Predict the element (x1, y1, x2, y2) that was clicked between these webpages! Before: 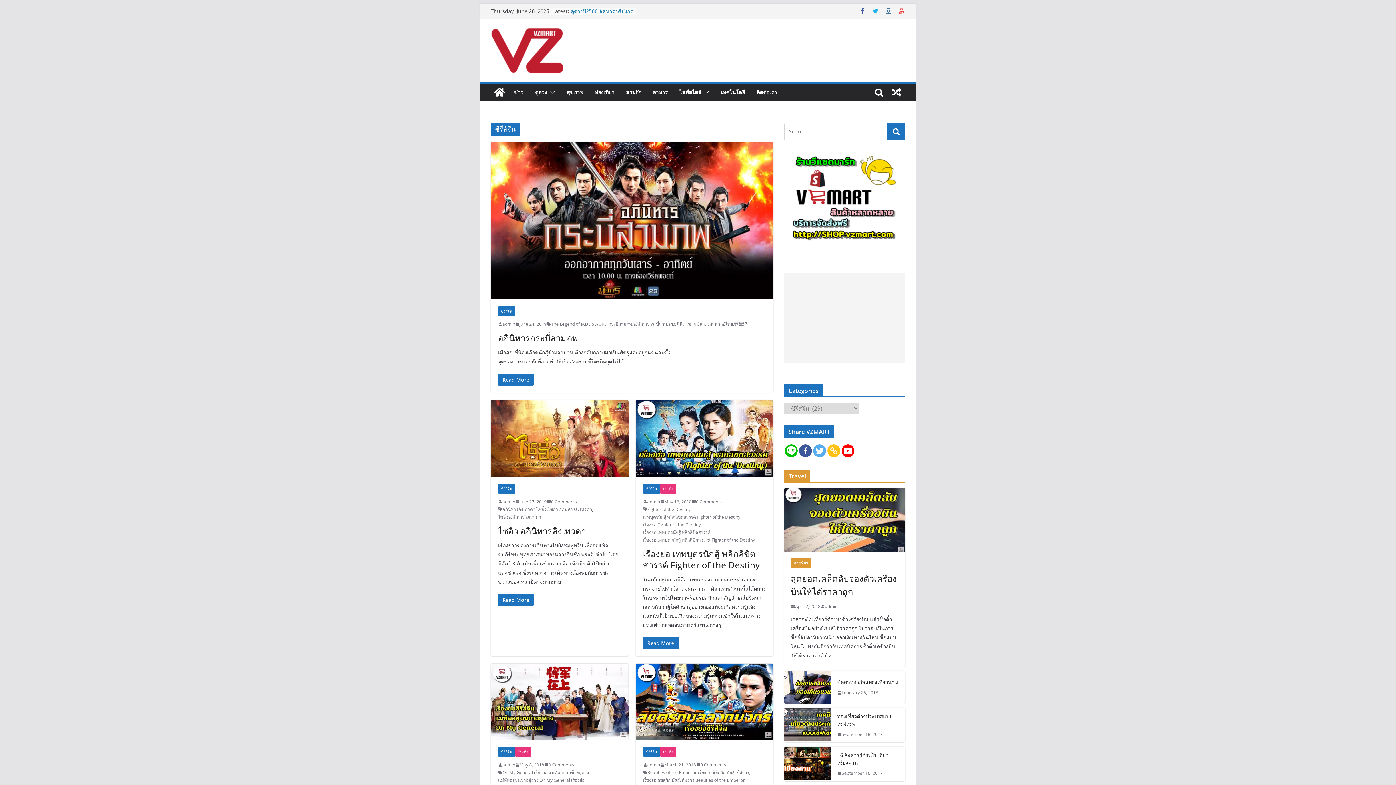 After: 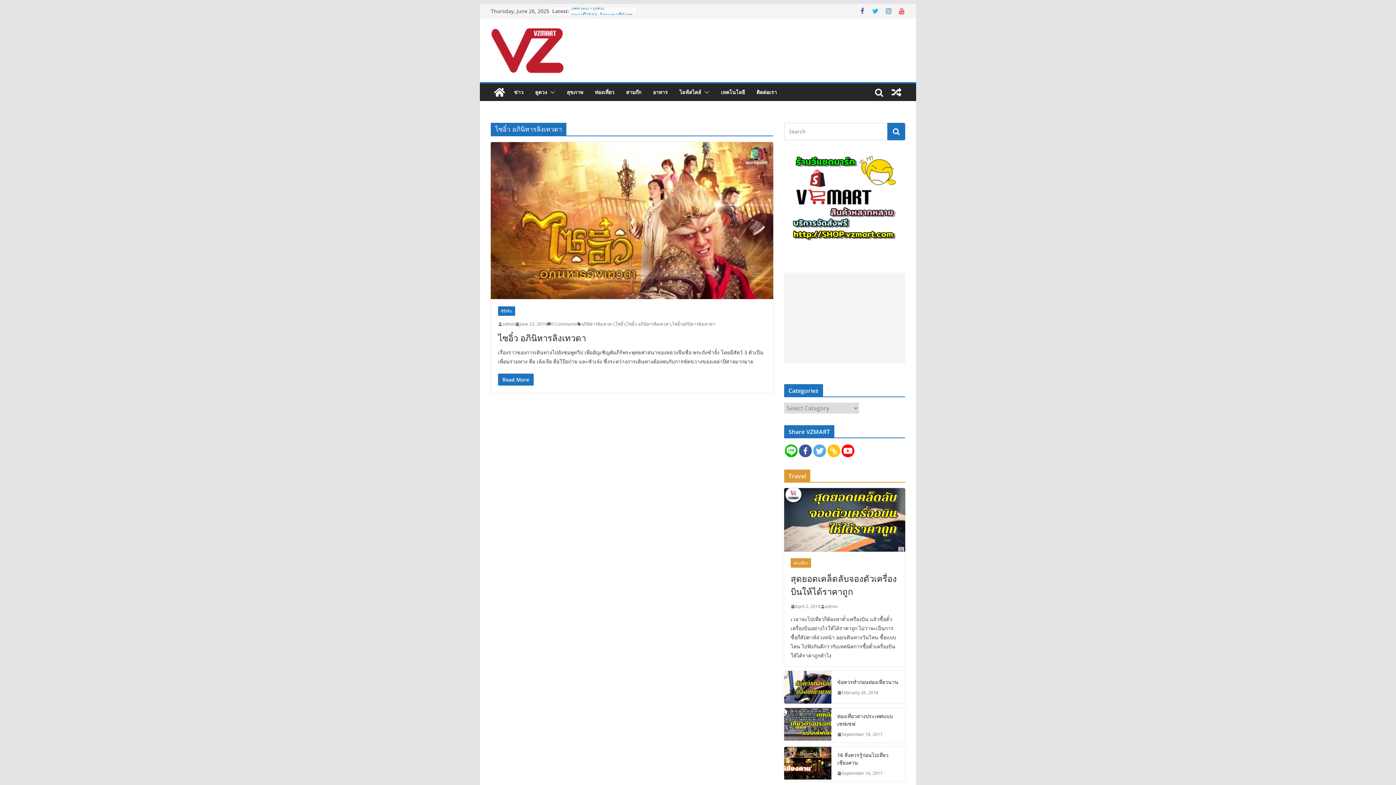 Action: bbox: (548, 505, 592, 513) label: ไซอิ๋ว อภินิหารลิงเทวดา